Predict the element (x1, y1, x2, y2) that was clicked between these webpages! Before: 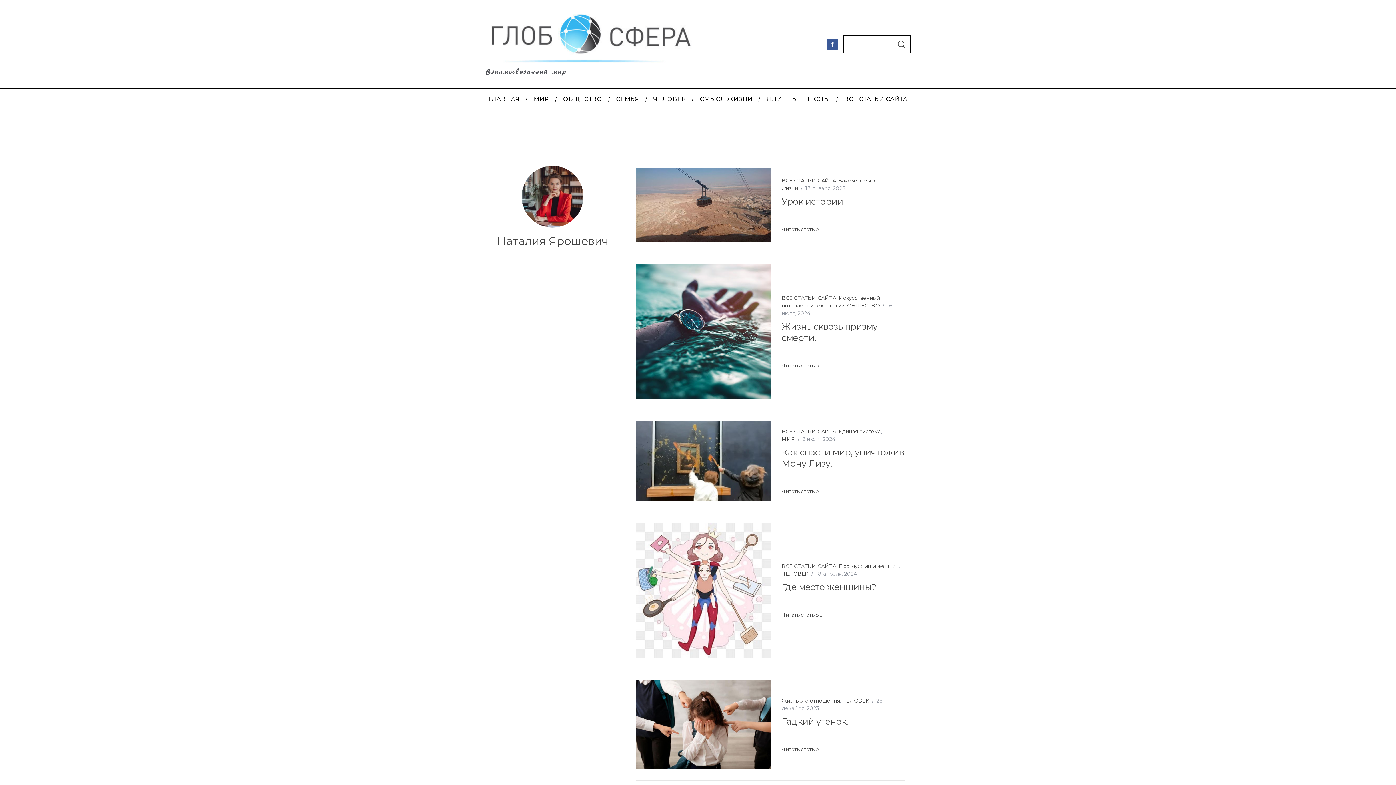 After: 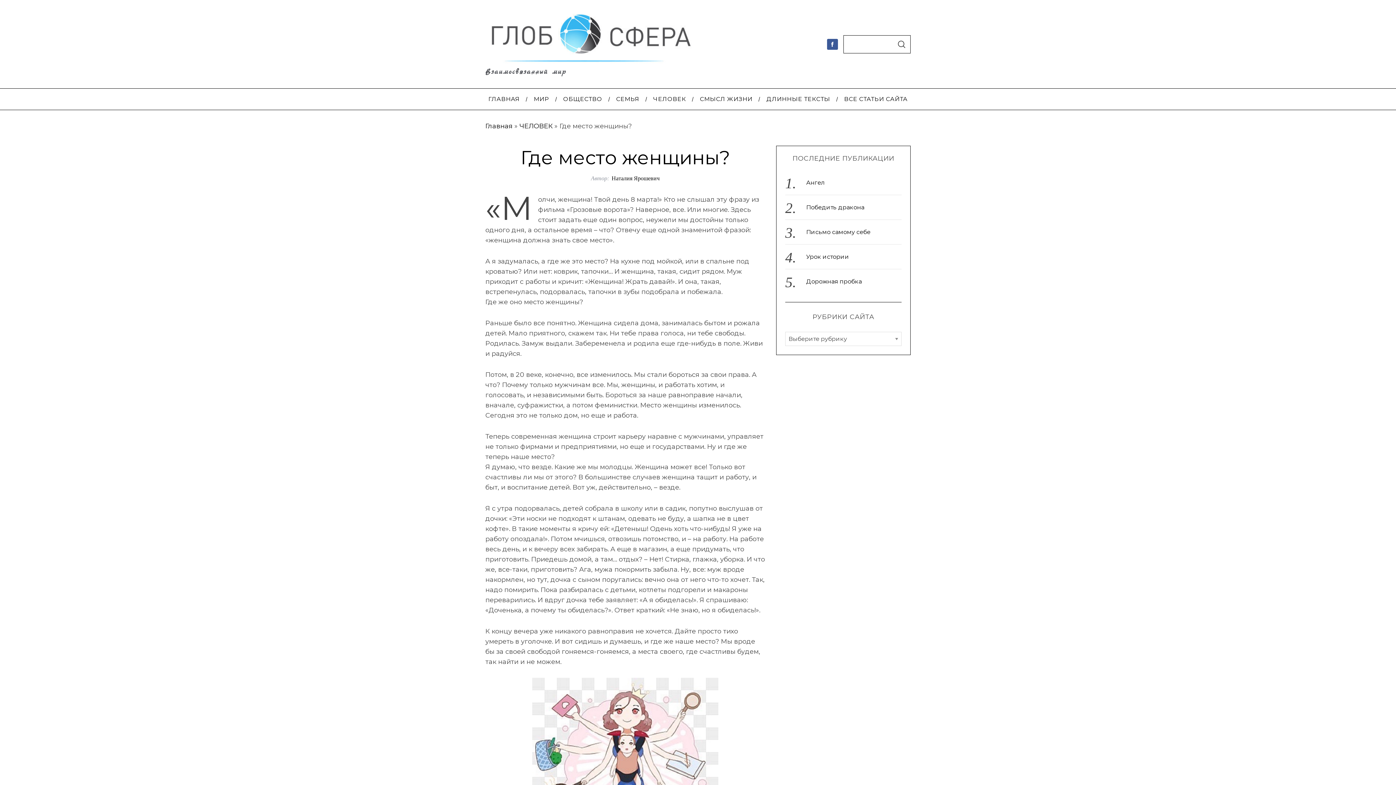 Action: bbox: (781, 582, 876, 592) label: Где место женщины?